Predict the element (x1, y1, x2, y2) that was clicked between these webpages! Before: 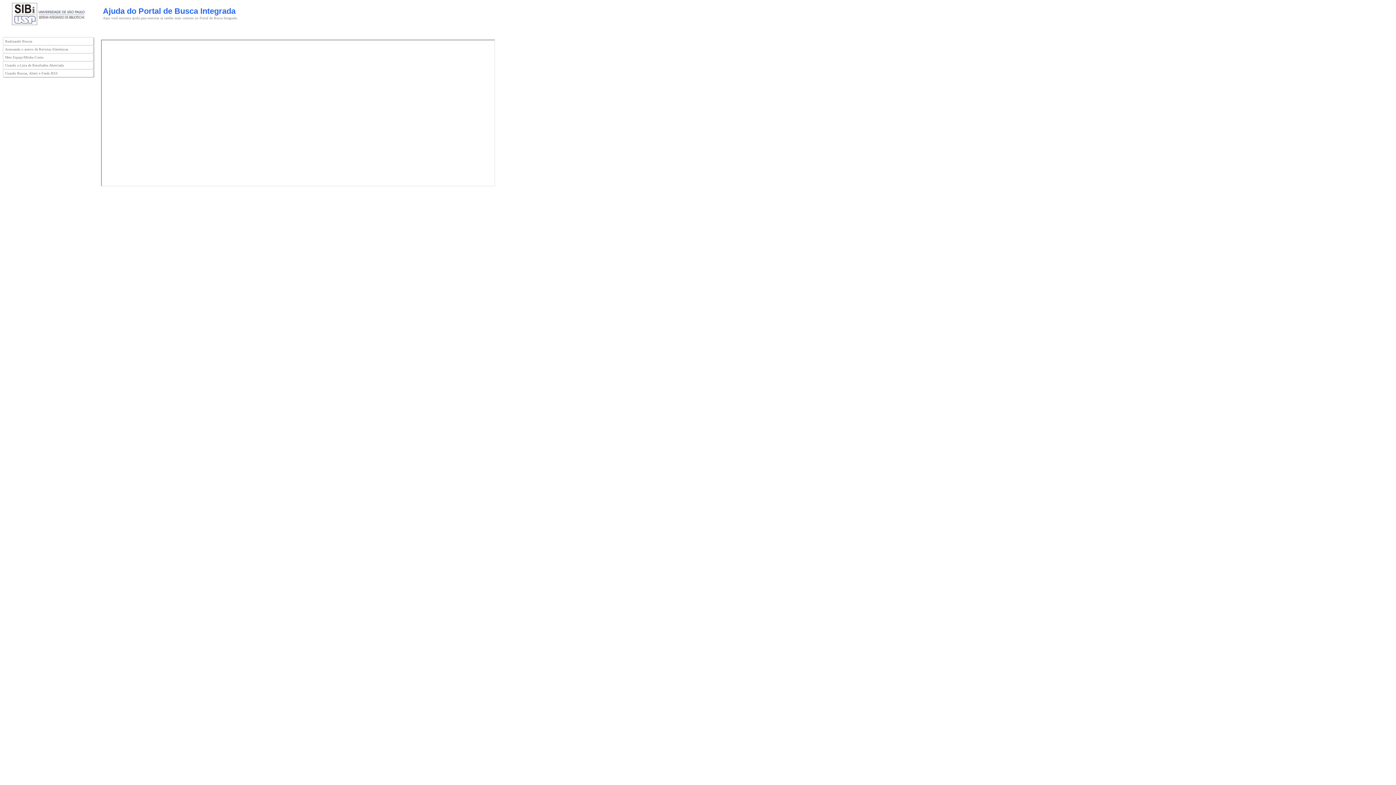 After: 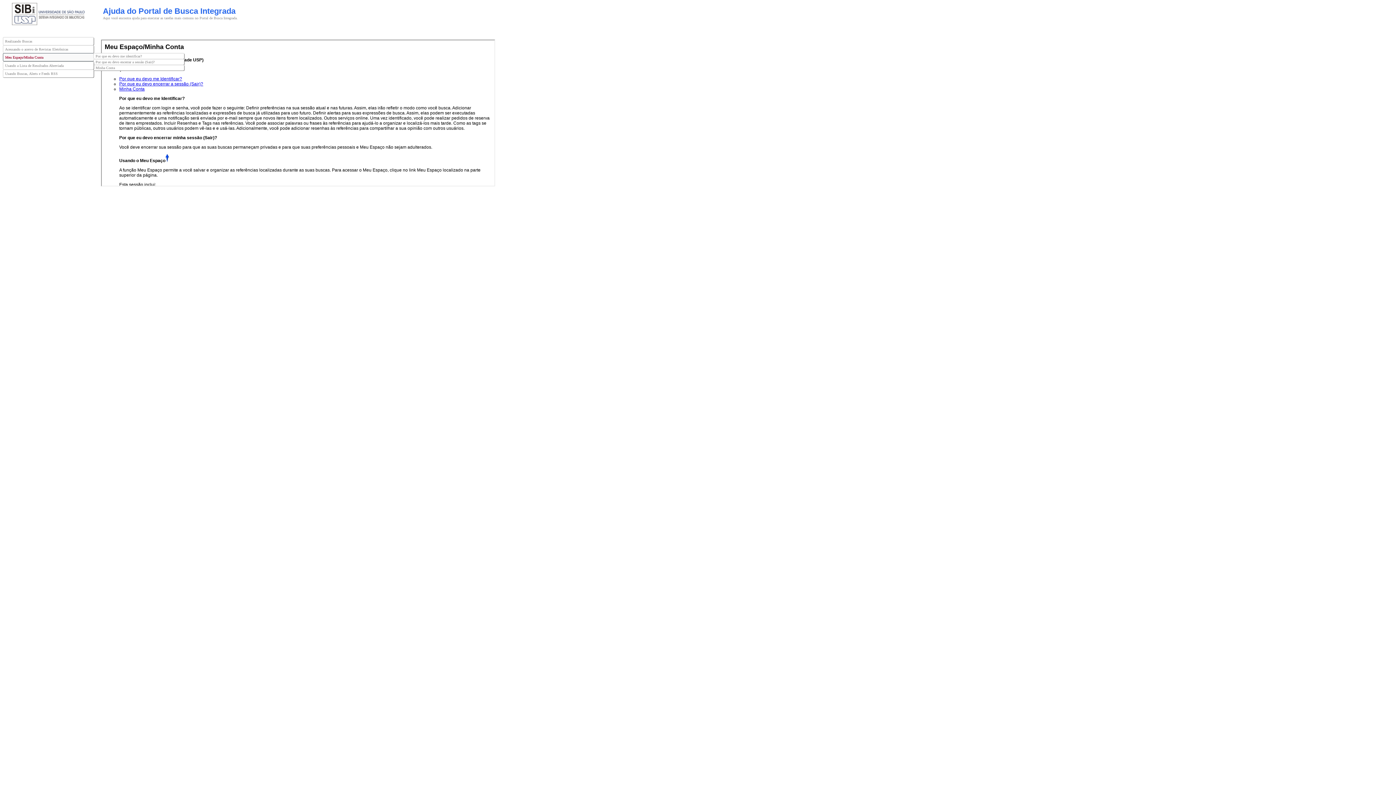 Action: label: Meu Espaço/Minha Conta bbox: (2, 53, 93, 61)